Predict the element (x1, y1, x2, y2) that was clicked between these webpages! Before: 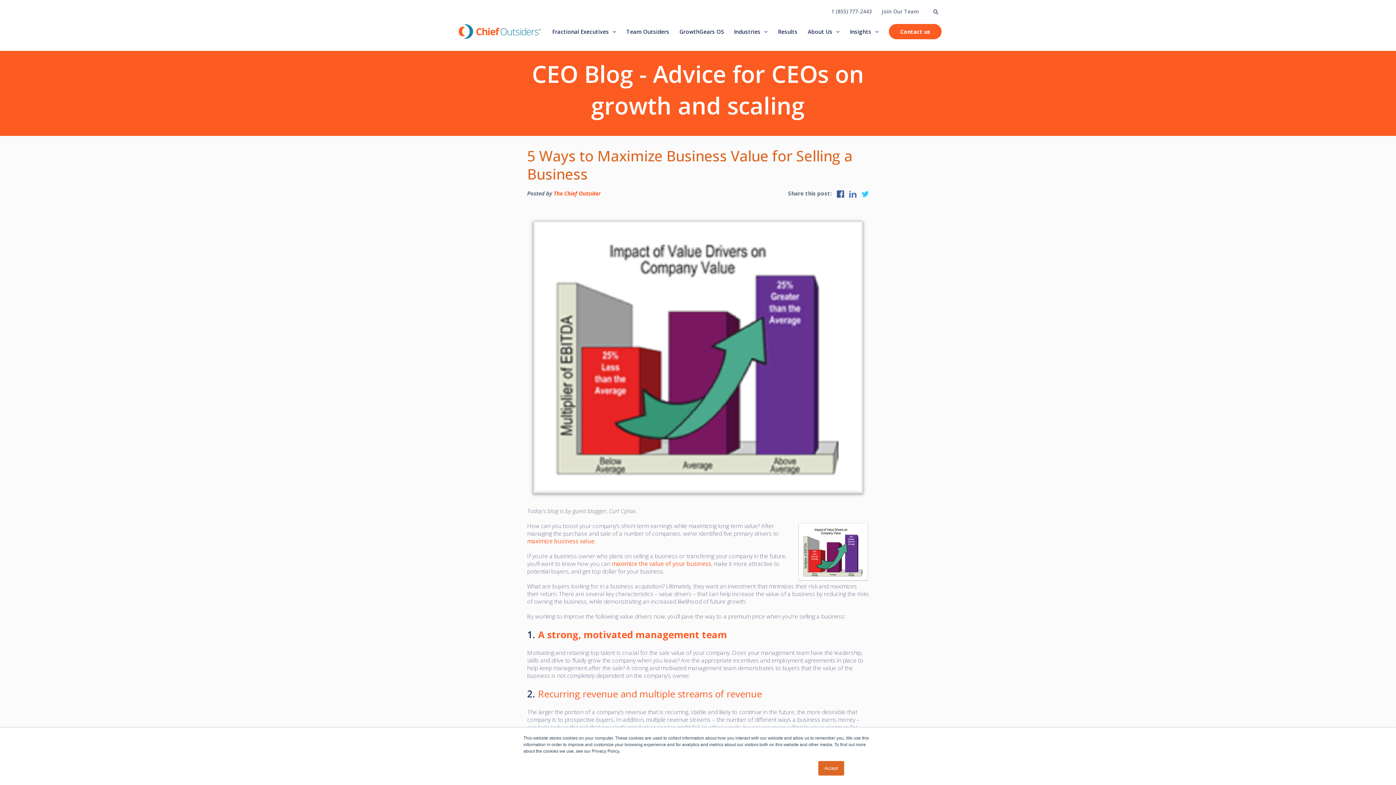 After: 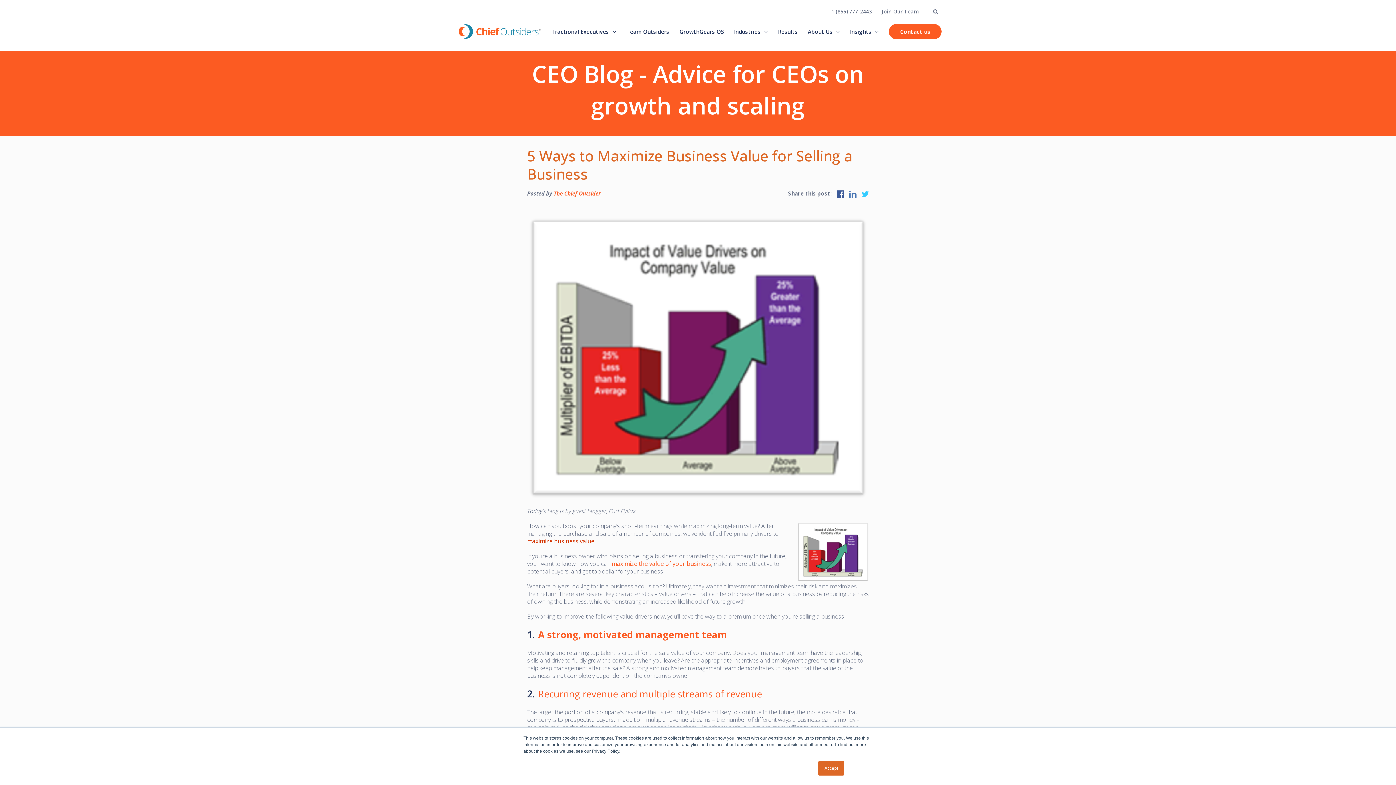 Action: label: maximize business value bbox: (527, 537, 594, 545)